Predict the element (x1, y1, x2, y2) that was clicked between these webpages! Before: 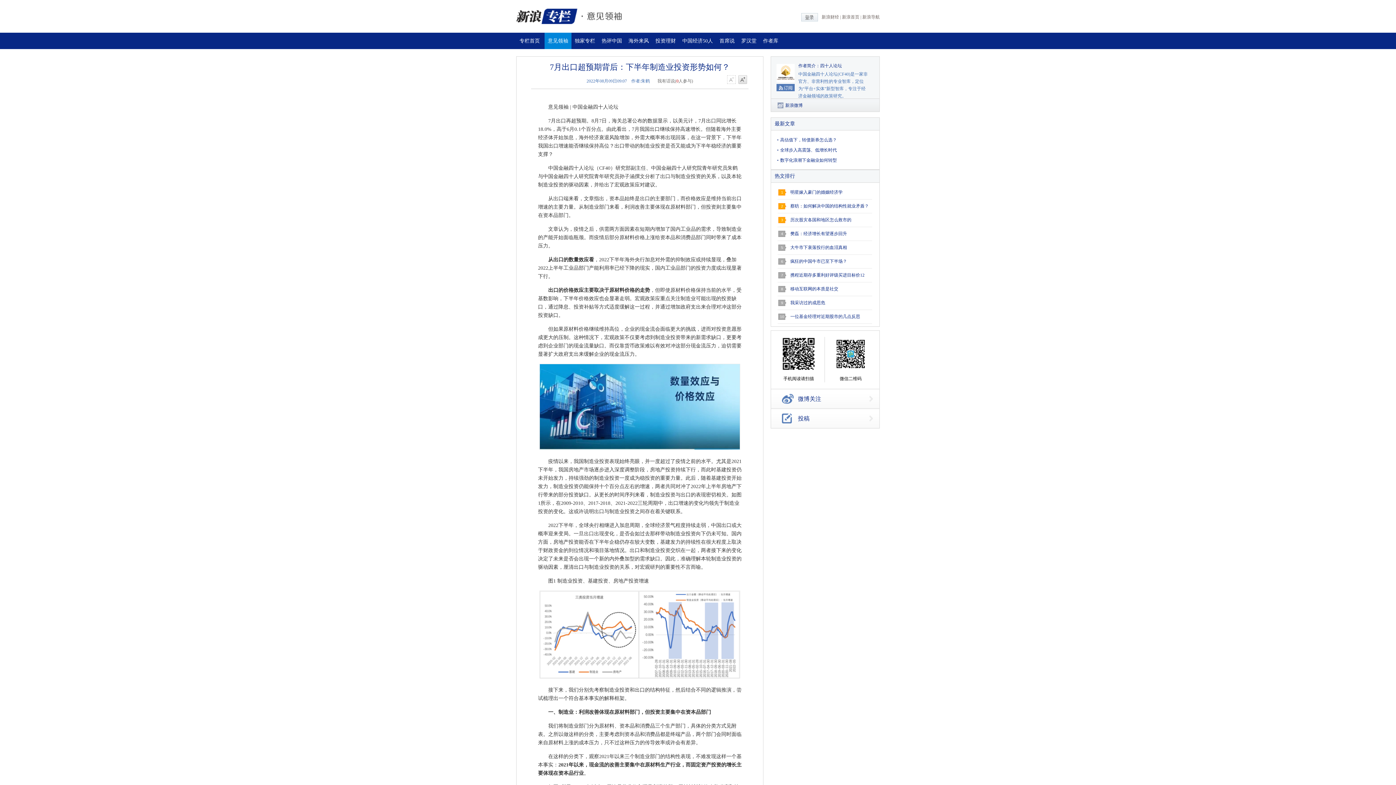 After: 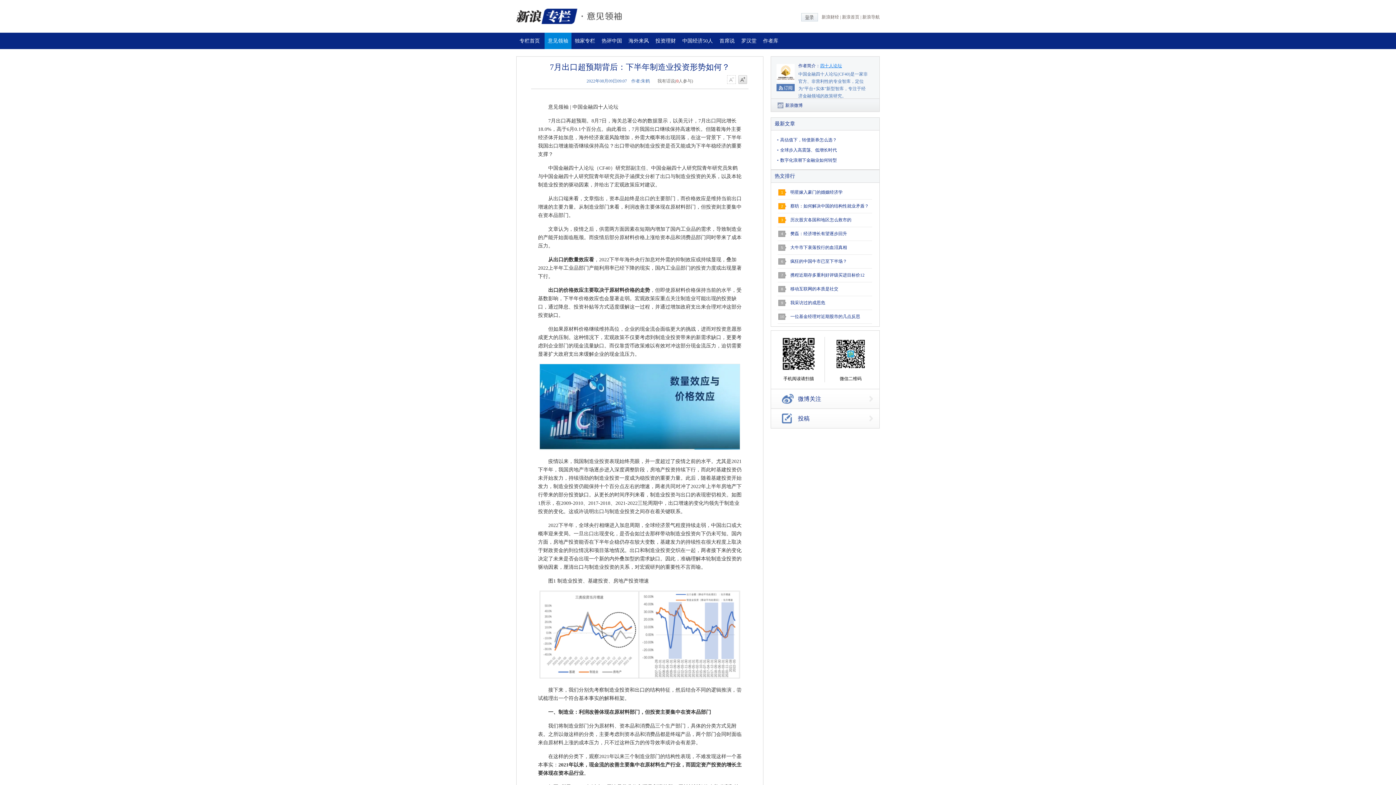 Action: bbox: (820, 63, 842, 68) label: 四十人论坛